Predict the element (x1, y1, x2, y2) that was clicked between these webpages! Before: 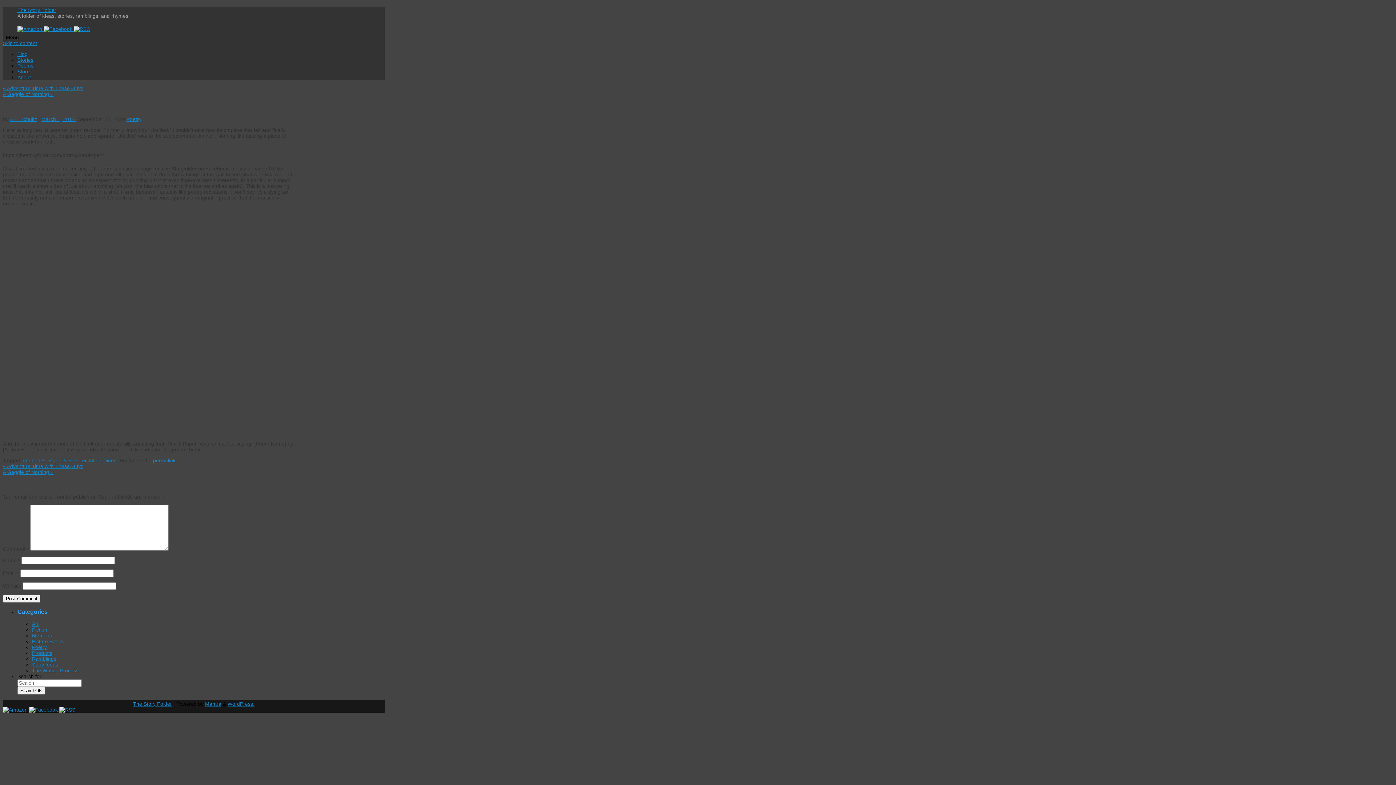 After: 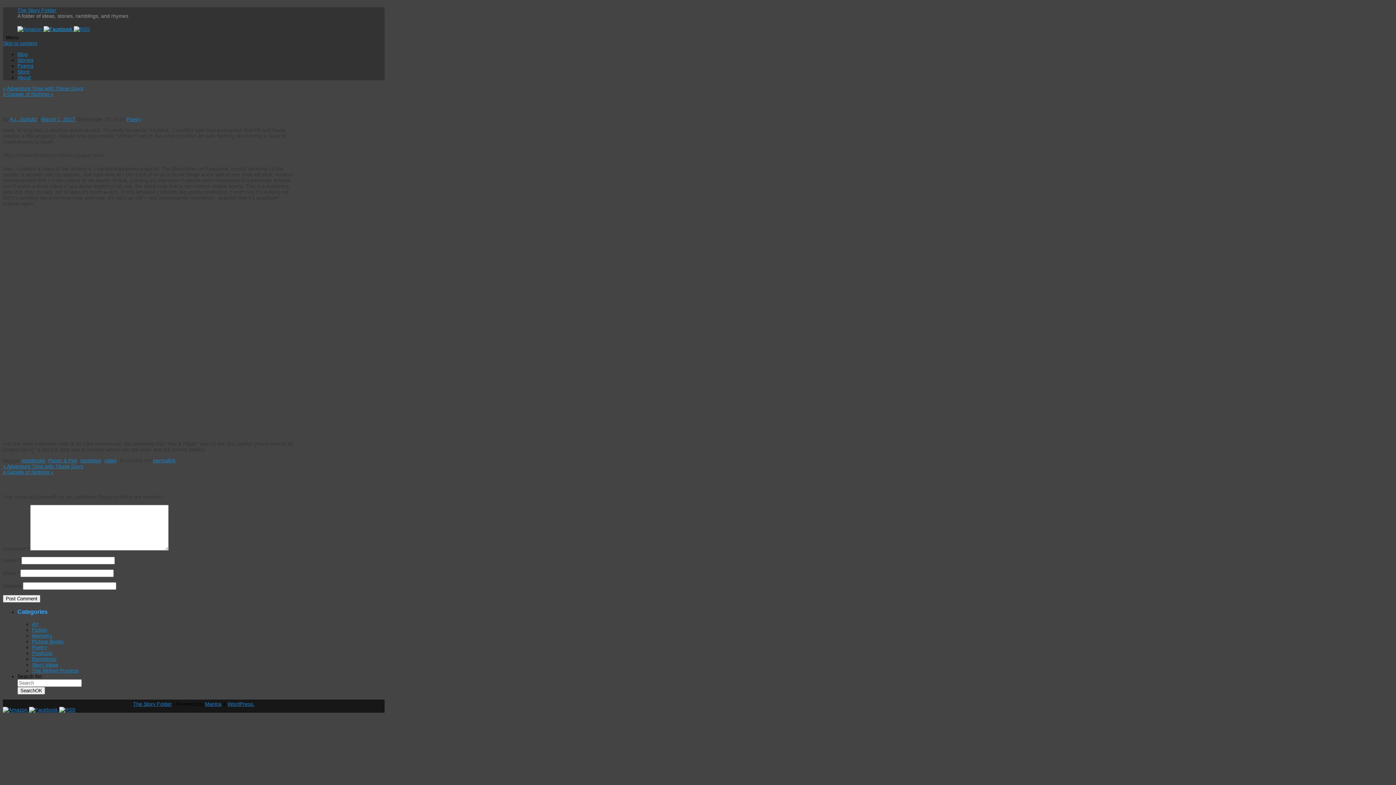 Action: label:   bbox: (43, 26, 73, 32)